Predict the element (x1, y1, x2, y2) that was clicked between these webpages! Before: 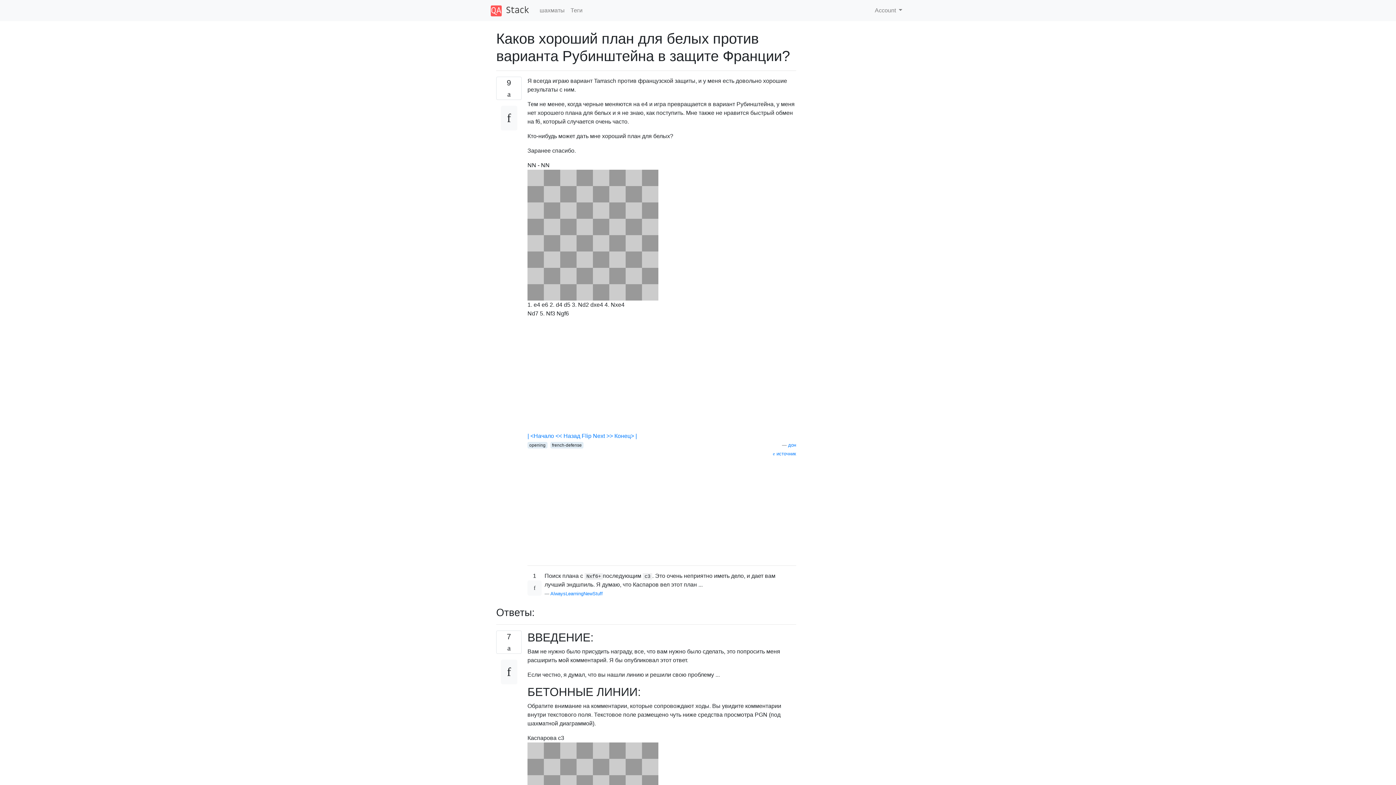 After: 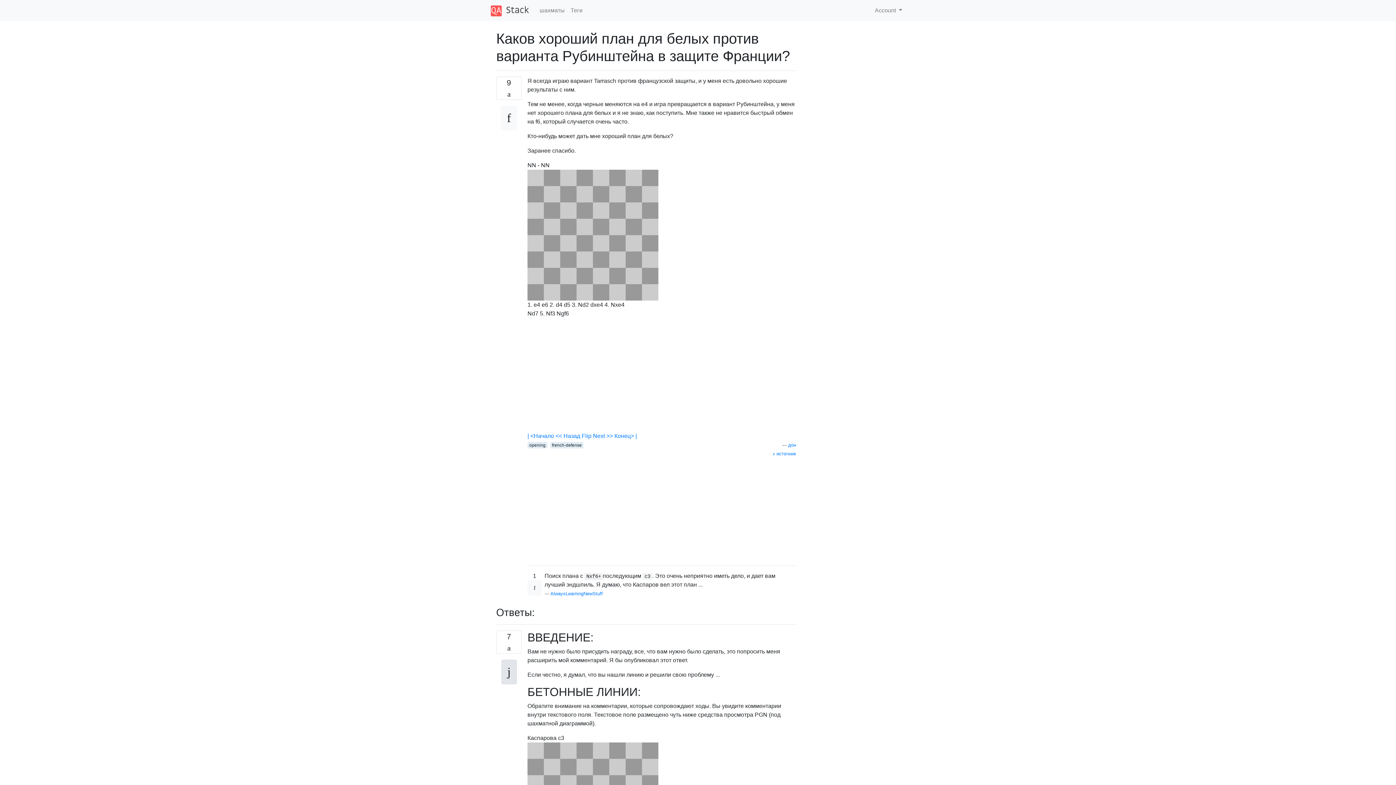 Action: bbox: (500, 659, 517, 684)